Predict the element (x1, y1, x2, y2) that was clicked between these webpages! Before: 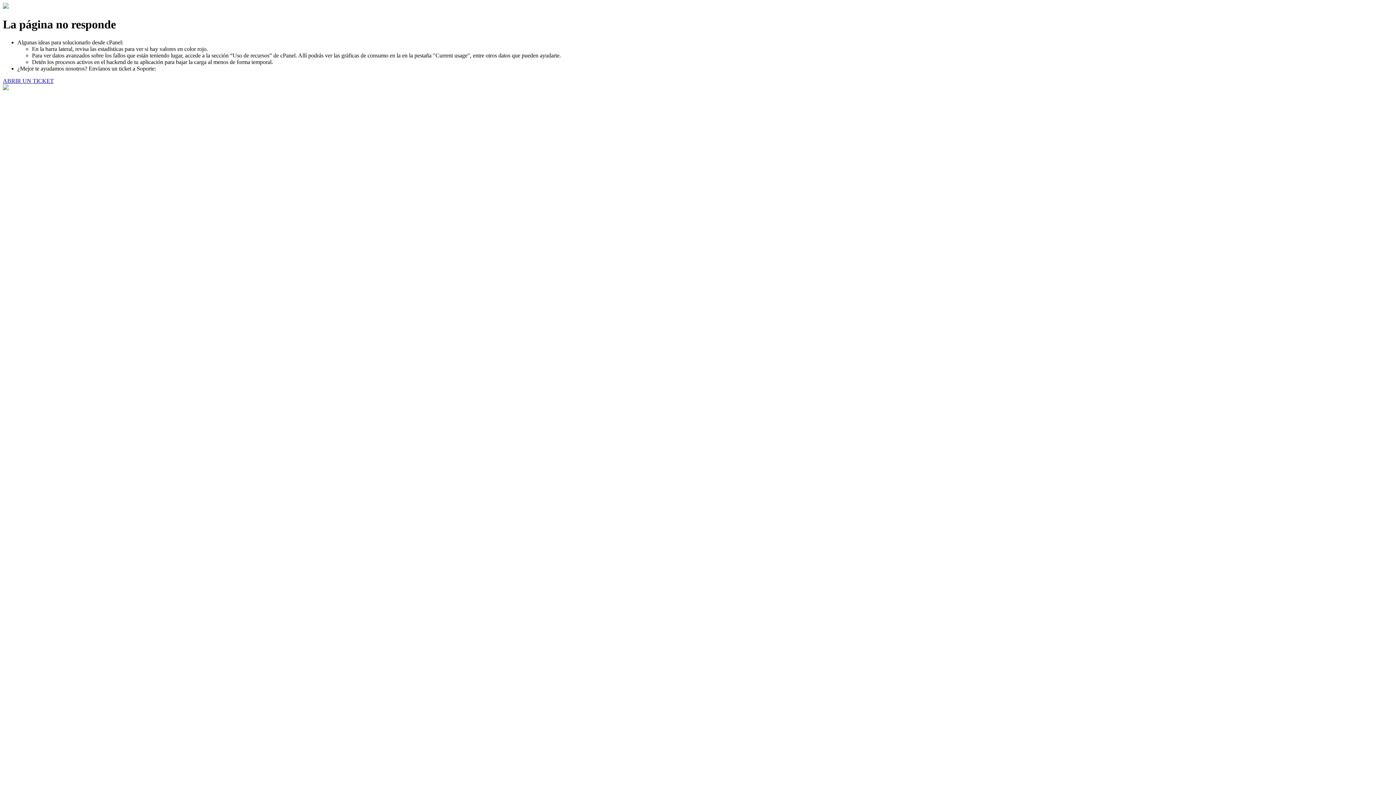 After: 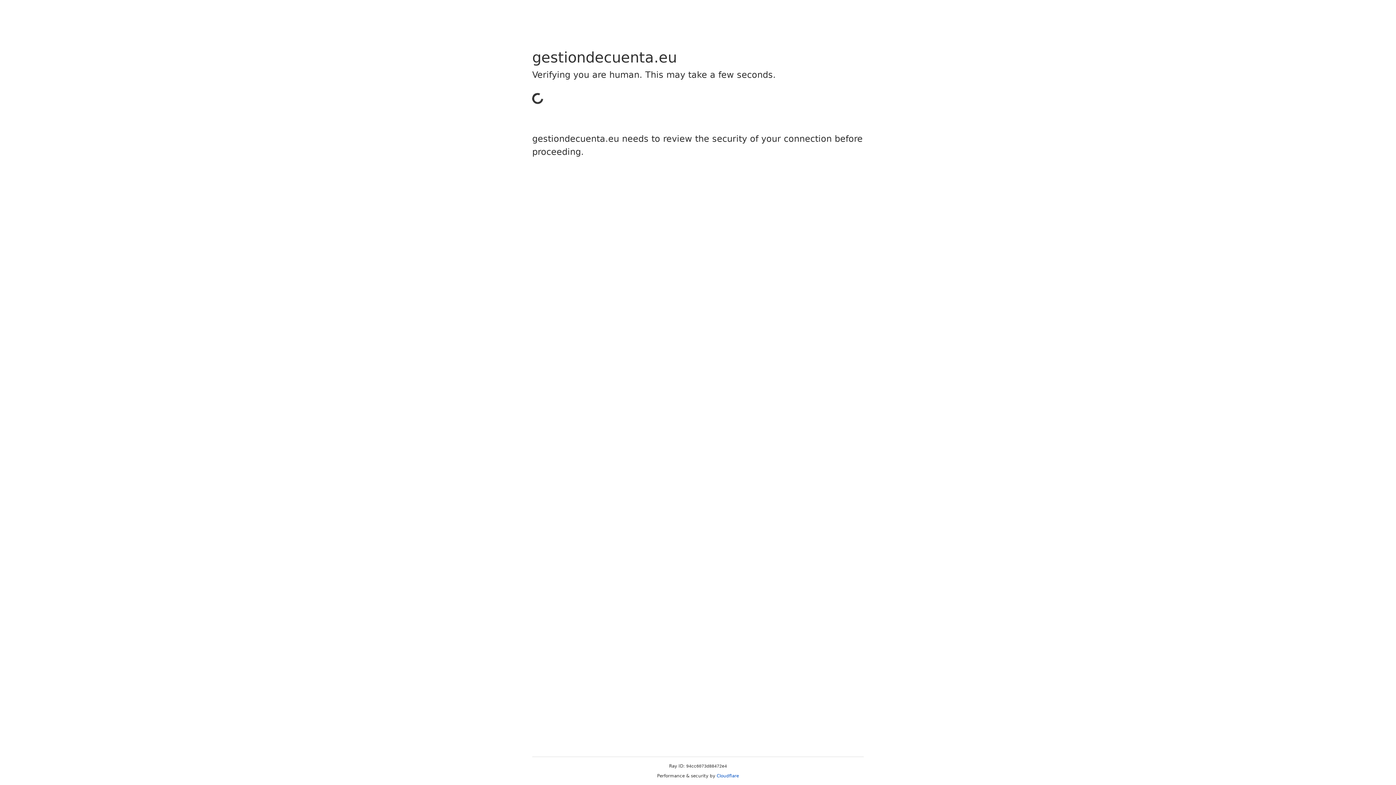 Action: bbox: (2, 77, 53, 83) label: ABRIR UN TICKET